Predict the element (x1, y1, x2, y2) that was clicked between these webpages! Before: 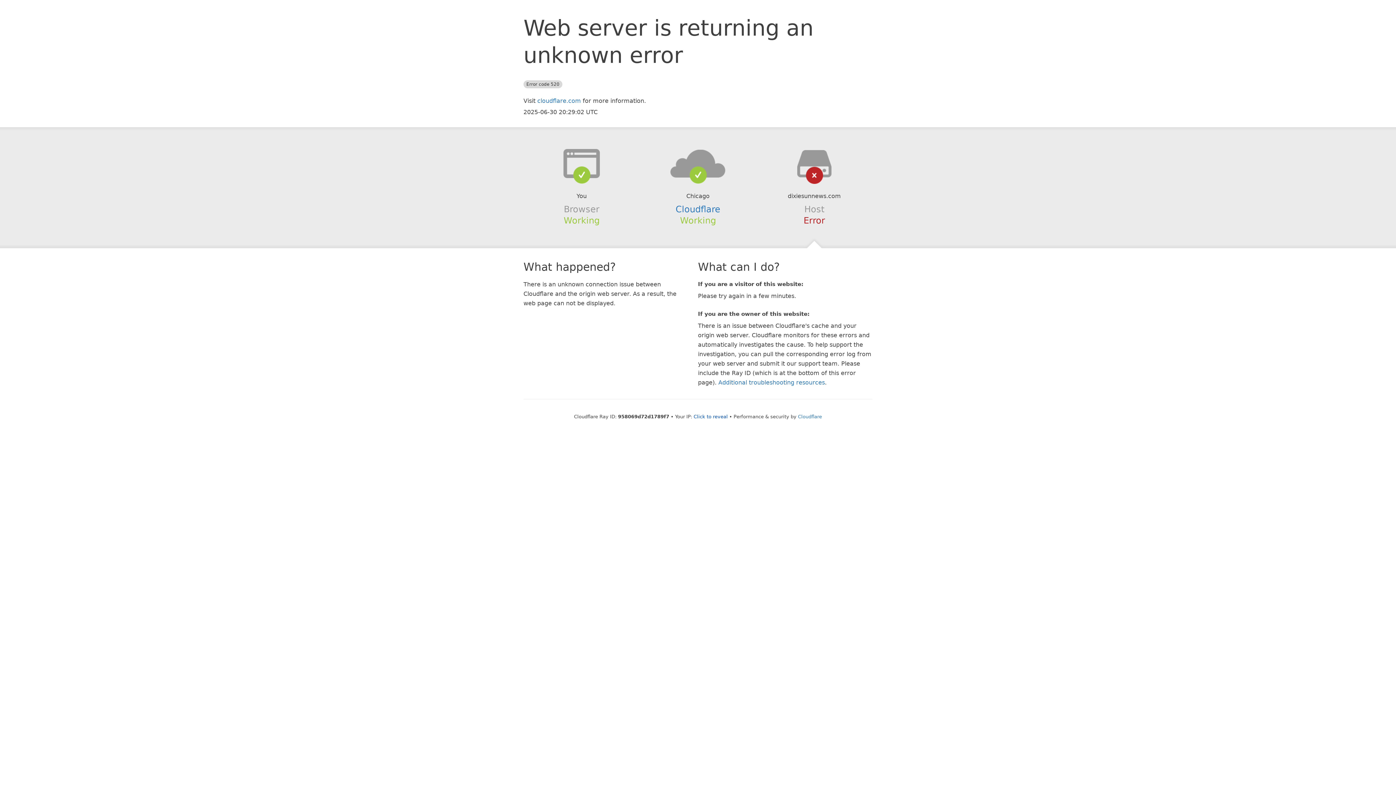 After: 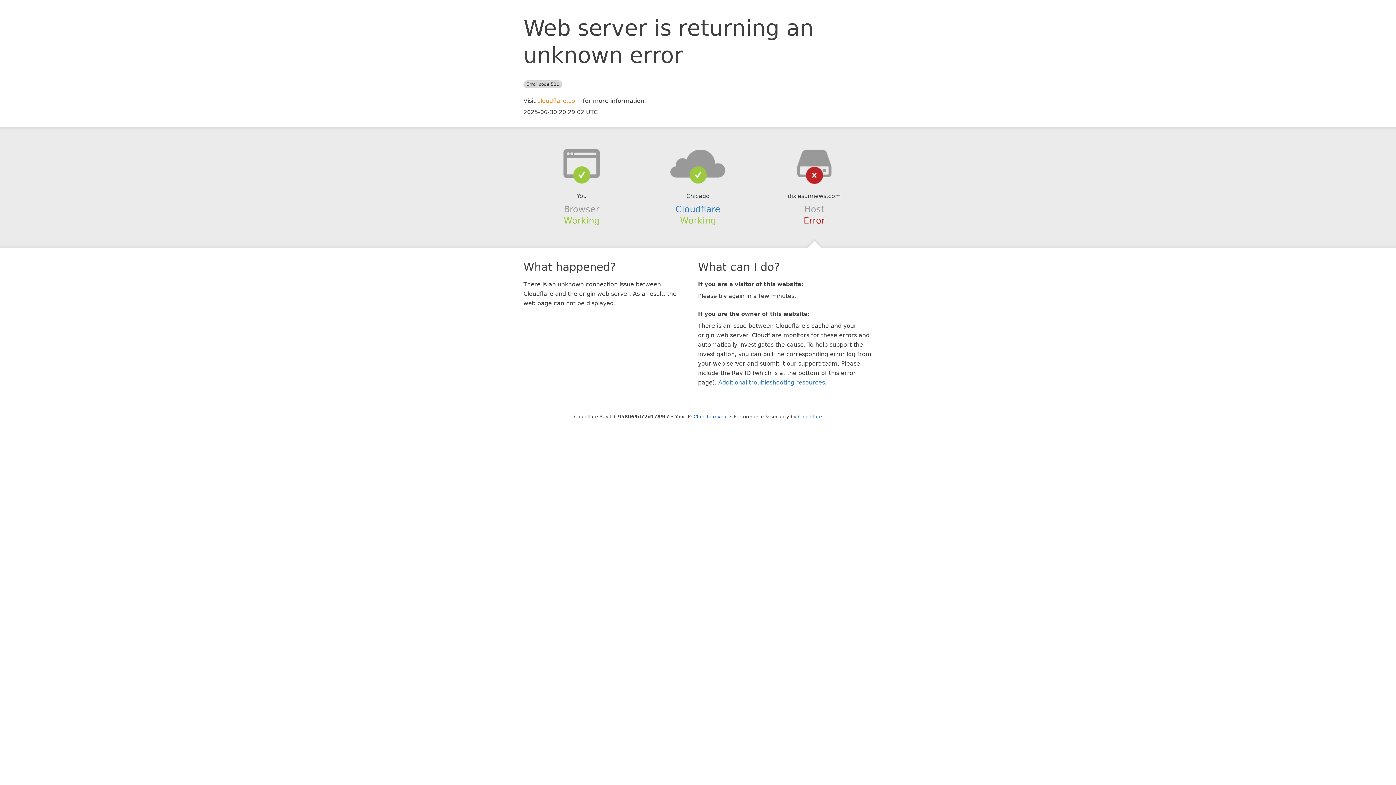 Action: bbox: (537, 97, 581, 104) label: cloudflare.com